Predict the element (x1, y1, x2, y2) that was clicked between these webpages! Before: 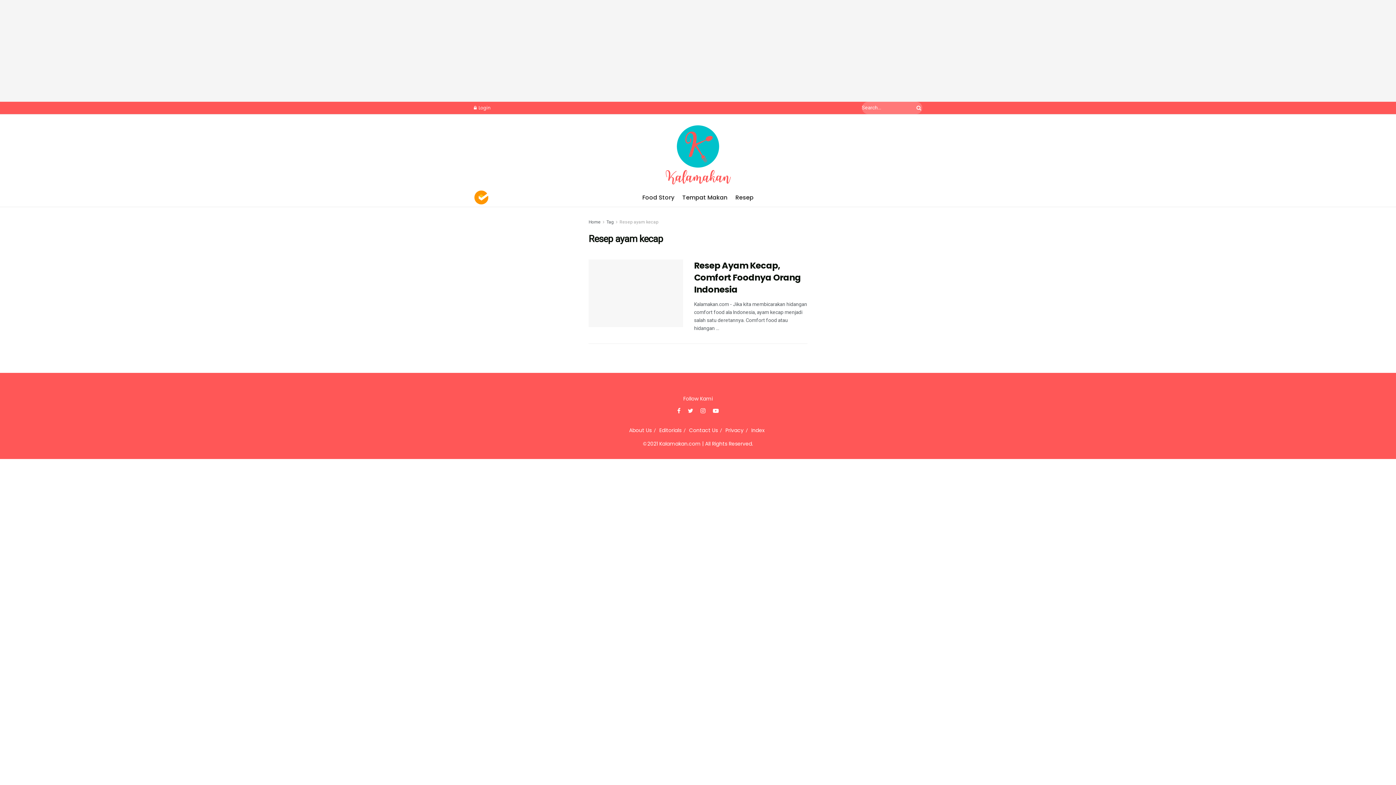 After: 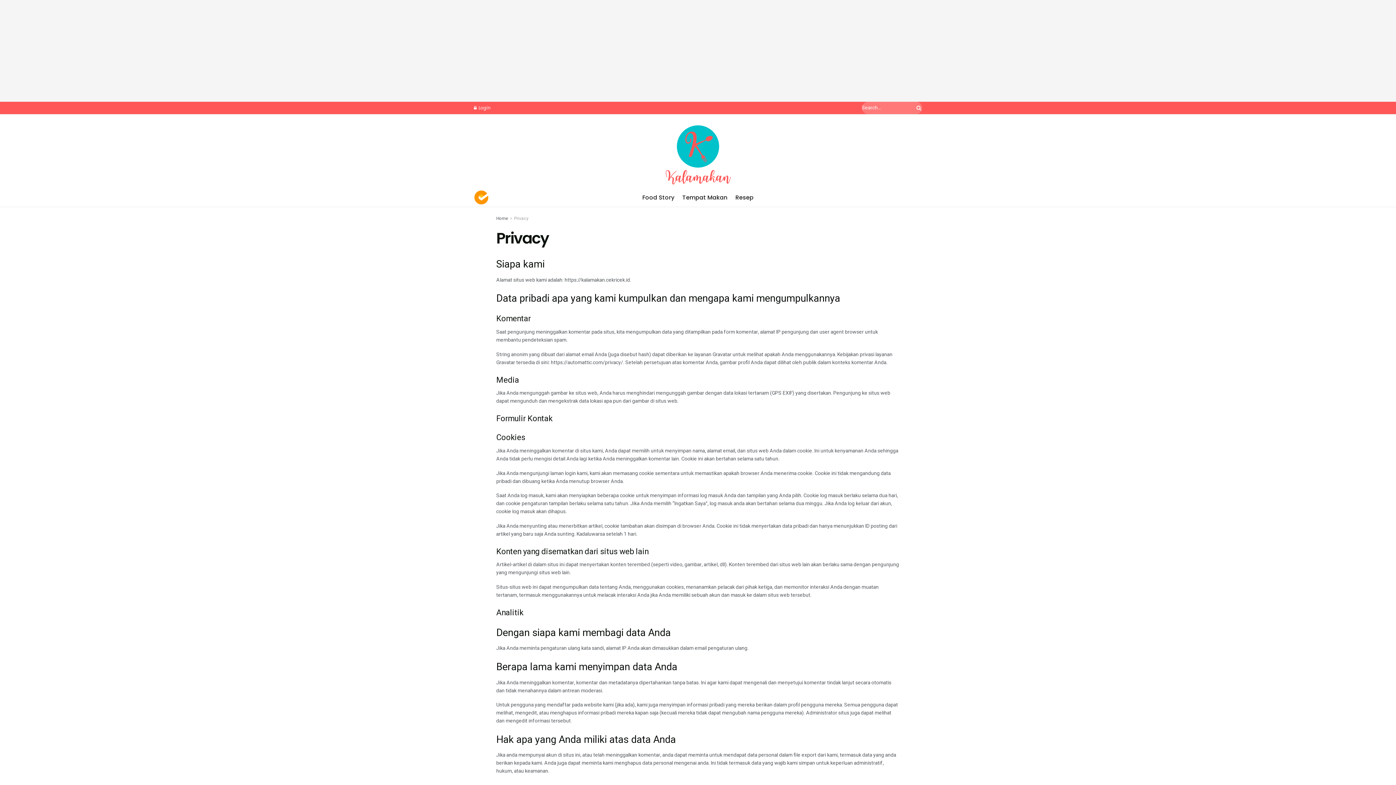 Action: bbox: (725, 426, 743, 434) label: Privacy